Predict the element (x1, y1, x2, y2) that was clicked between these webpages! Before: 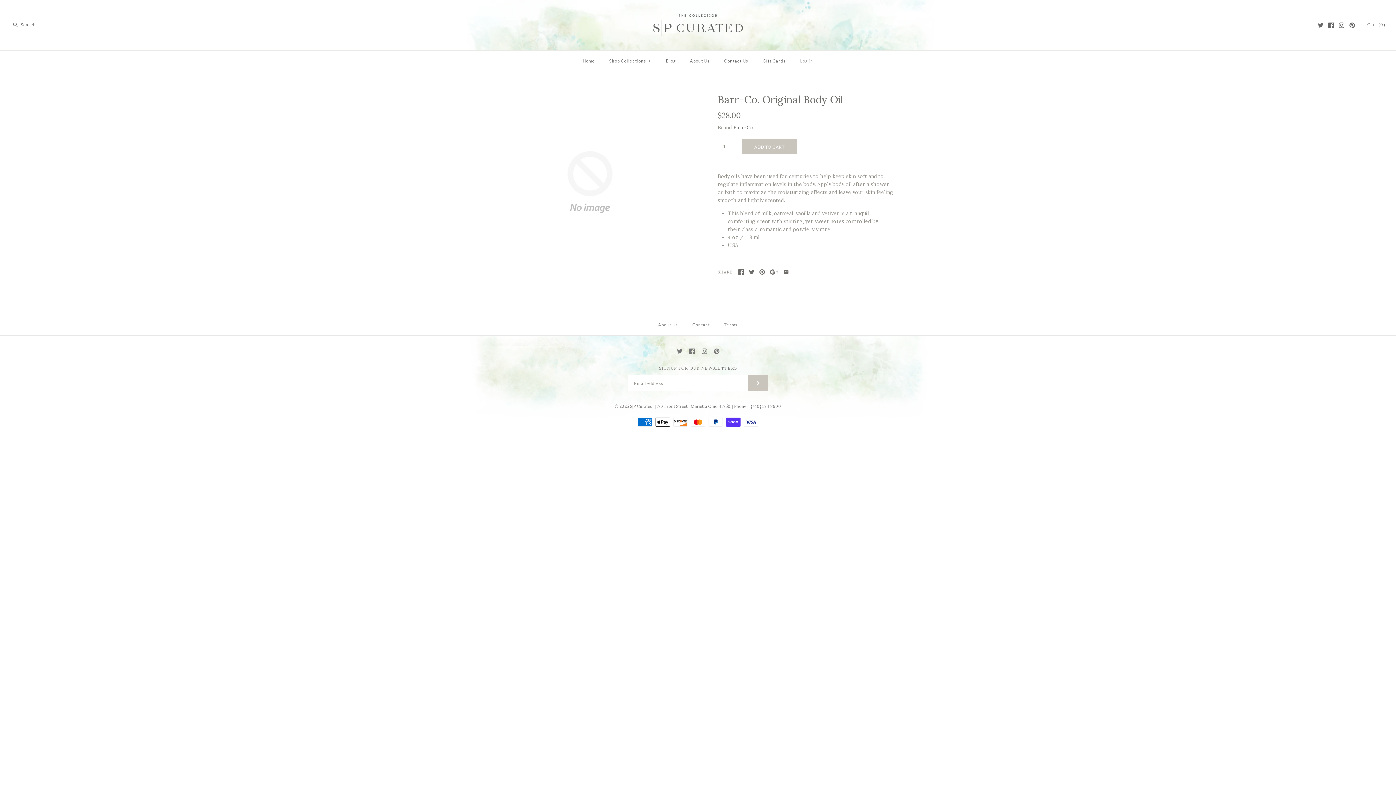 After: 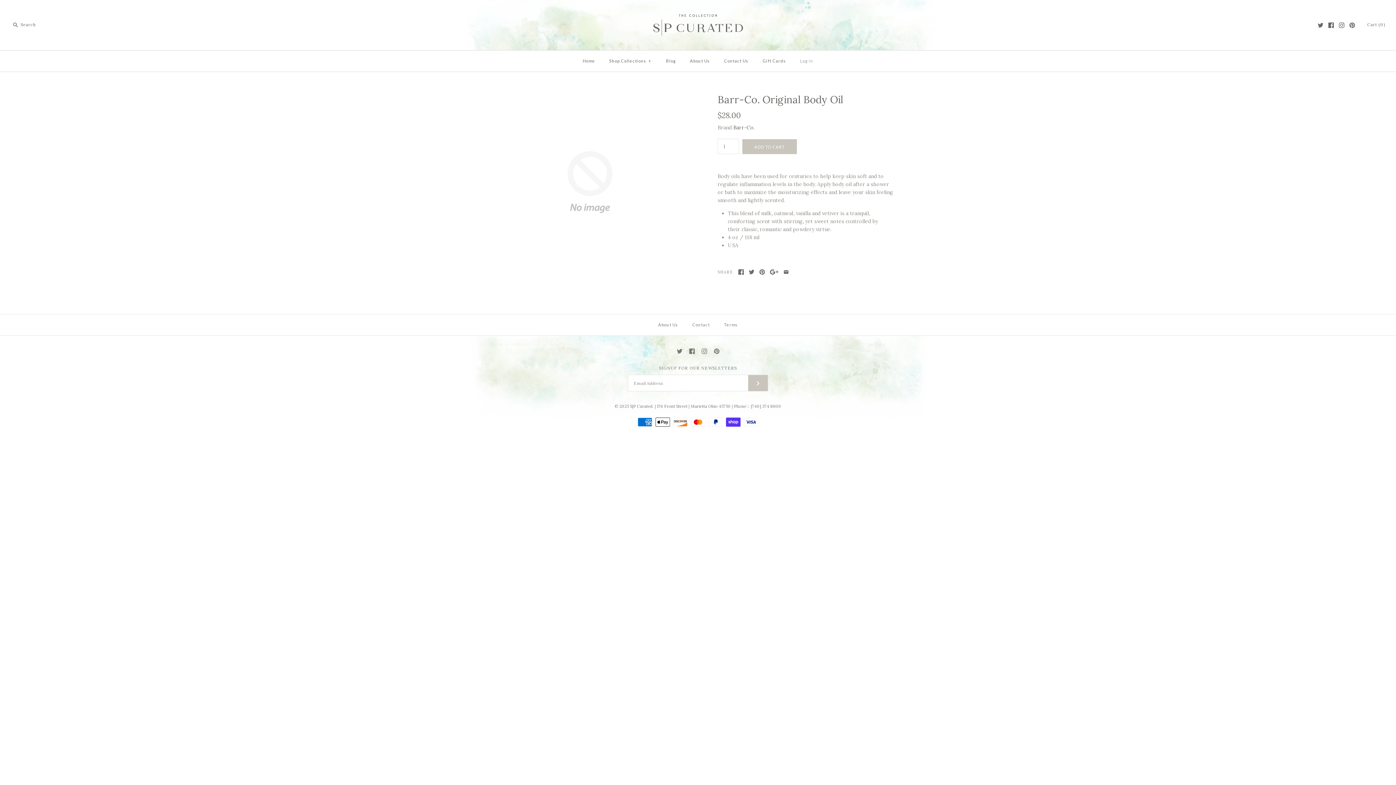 Action: bbox: (1349, 22, 1355, 27)